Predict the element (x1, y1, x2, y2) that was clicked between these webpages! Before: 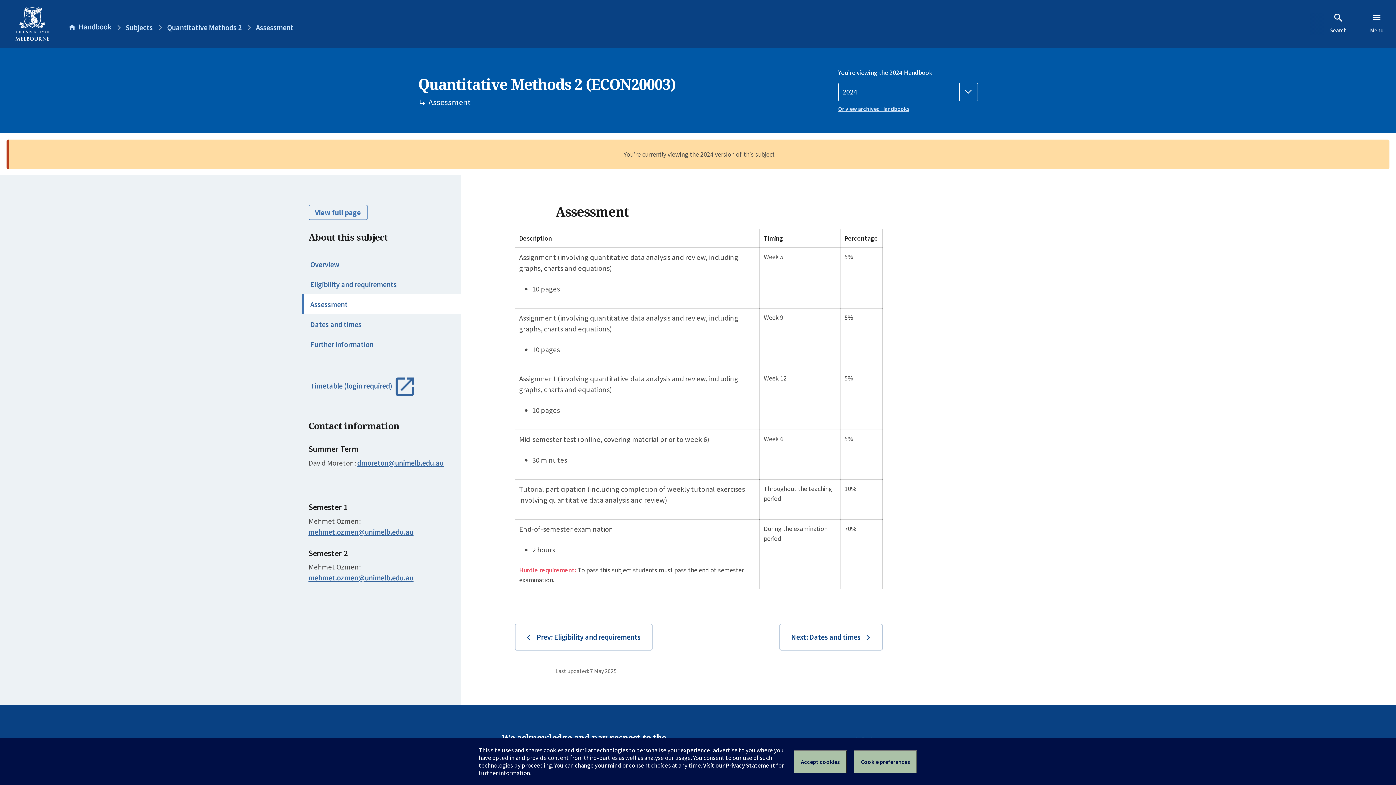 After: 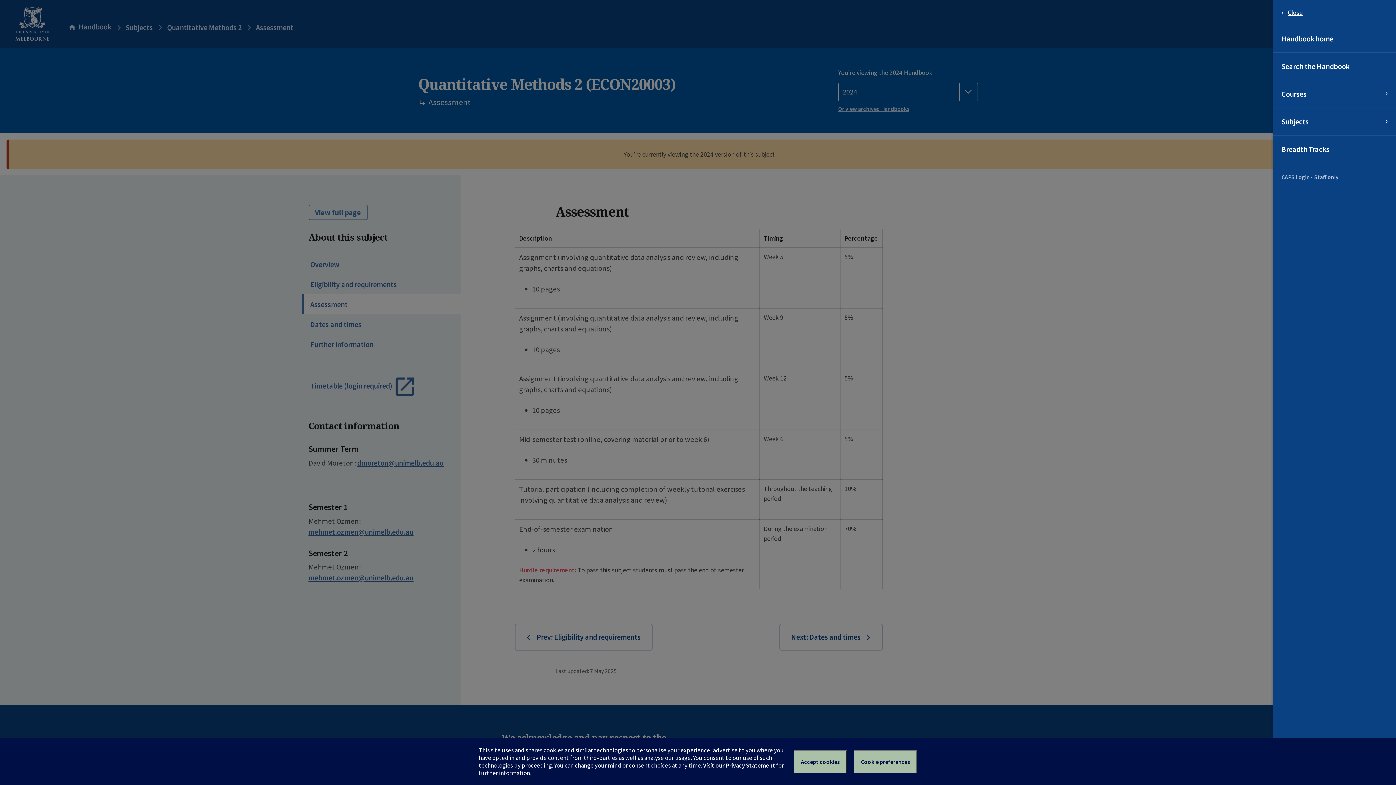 Action: label: Menu bbox: (1357, 12, 1396, 34)